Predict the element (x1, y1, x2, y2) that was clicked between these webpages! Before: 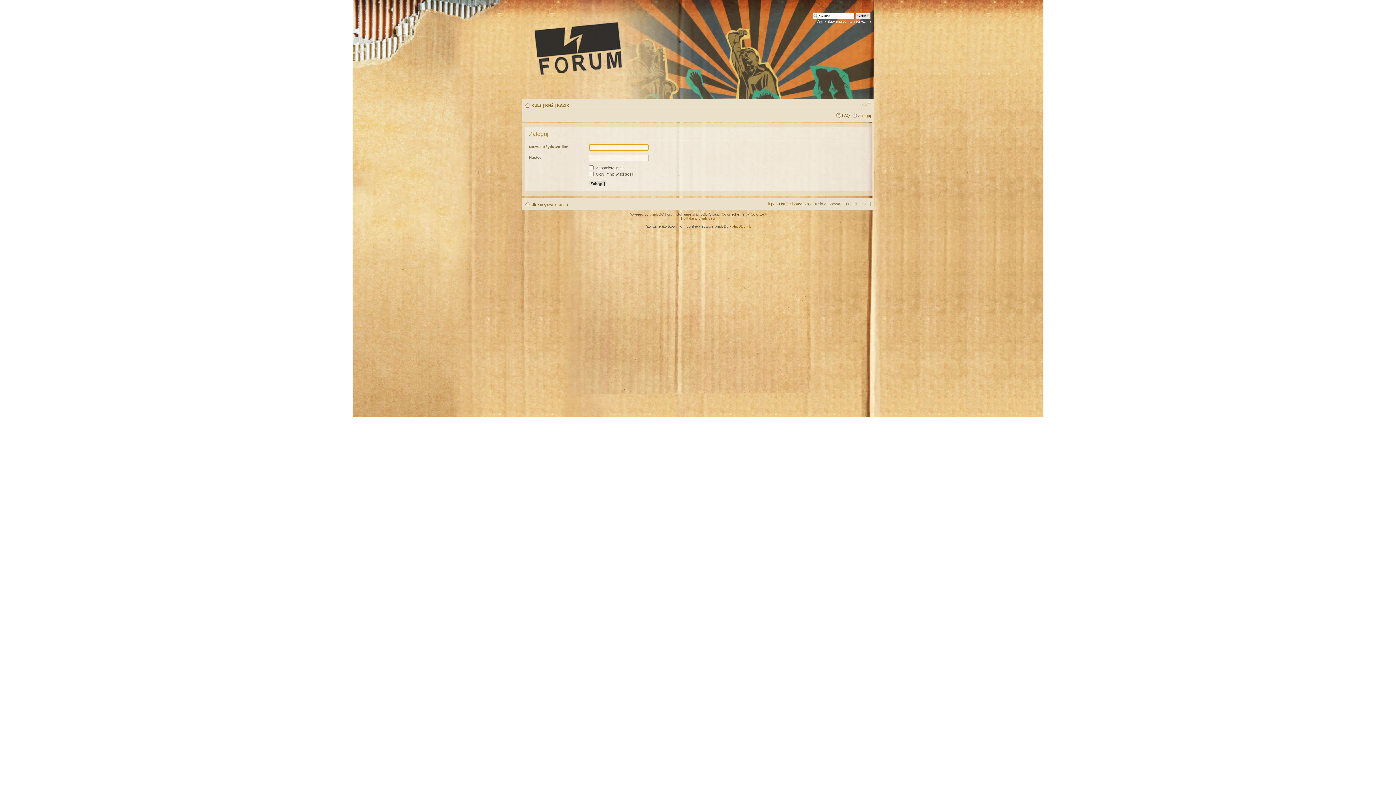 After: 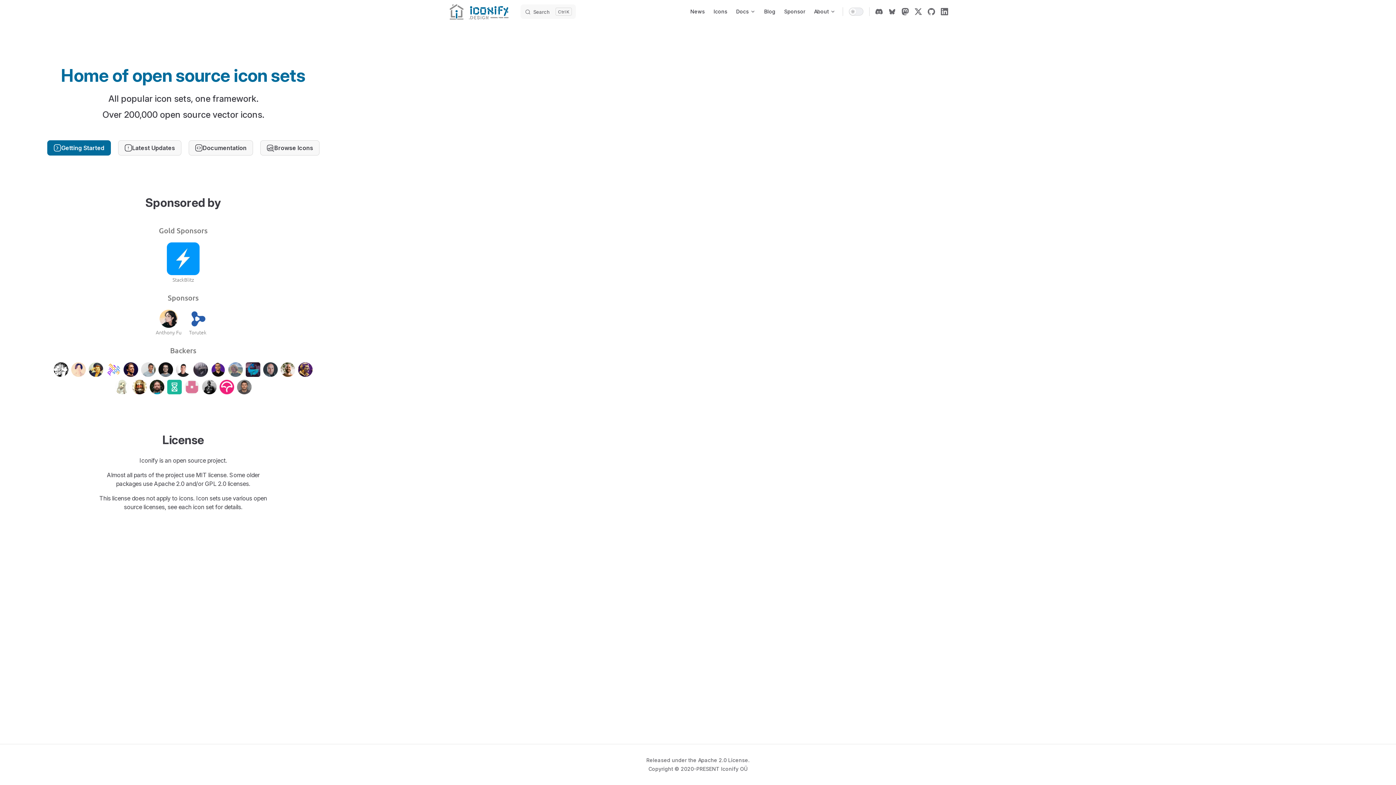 Action: label: ColorizeIt! bbox: (750, 212, 767, 216)